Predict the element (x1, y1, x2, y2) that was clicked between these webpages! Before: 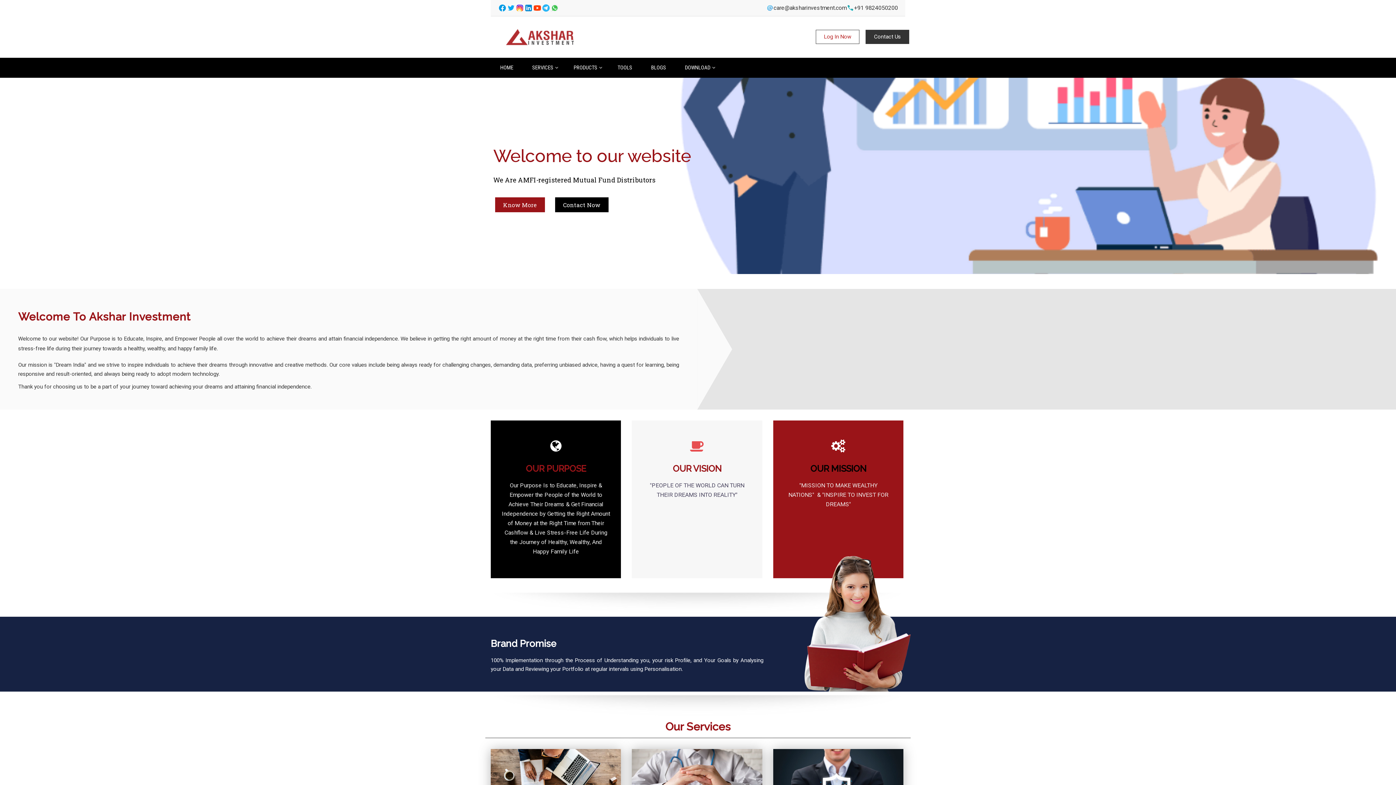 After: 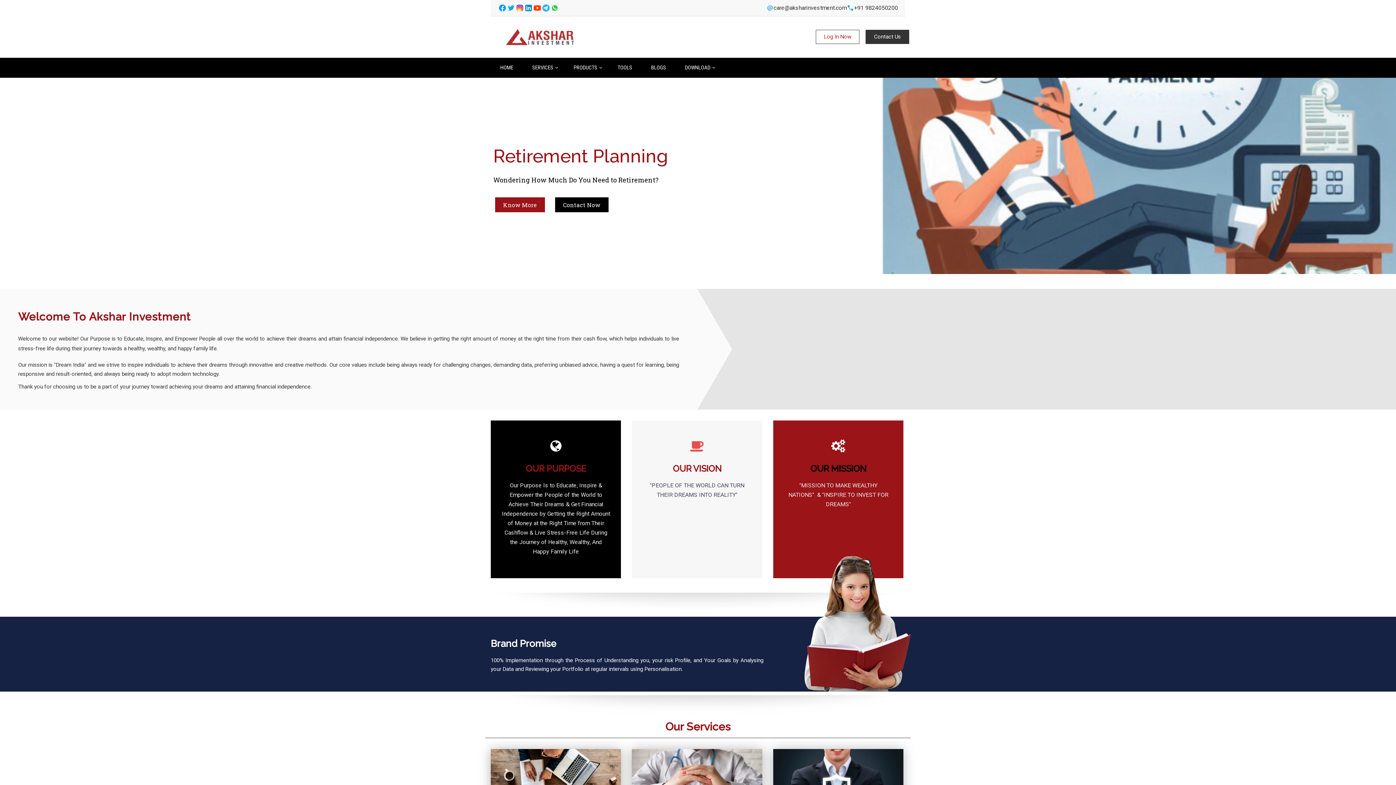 Action: bbox: (506, 3, 515, 12)